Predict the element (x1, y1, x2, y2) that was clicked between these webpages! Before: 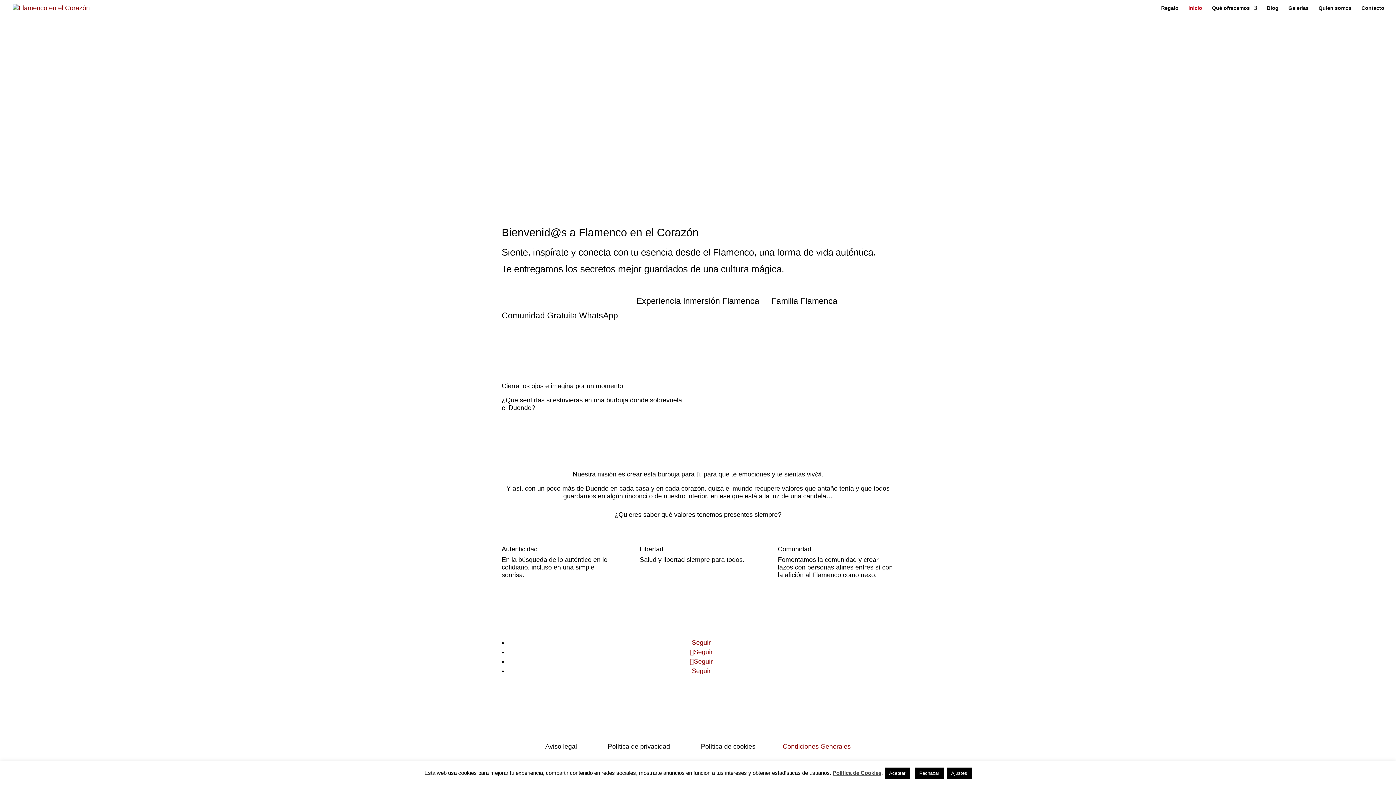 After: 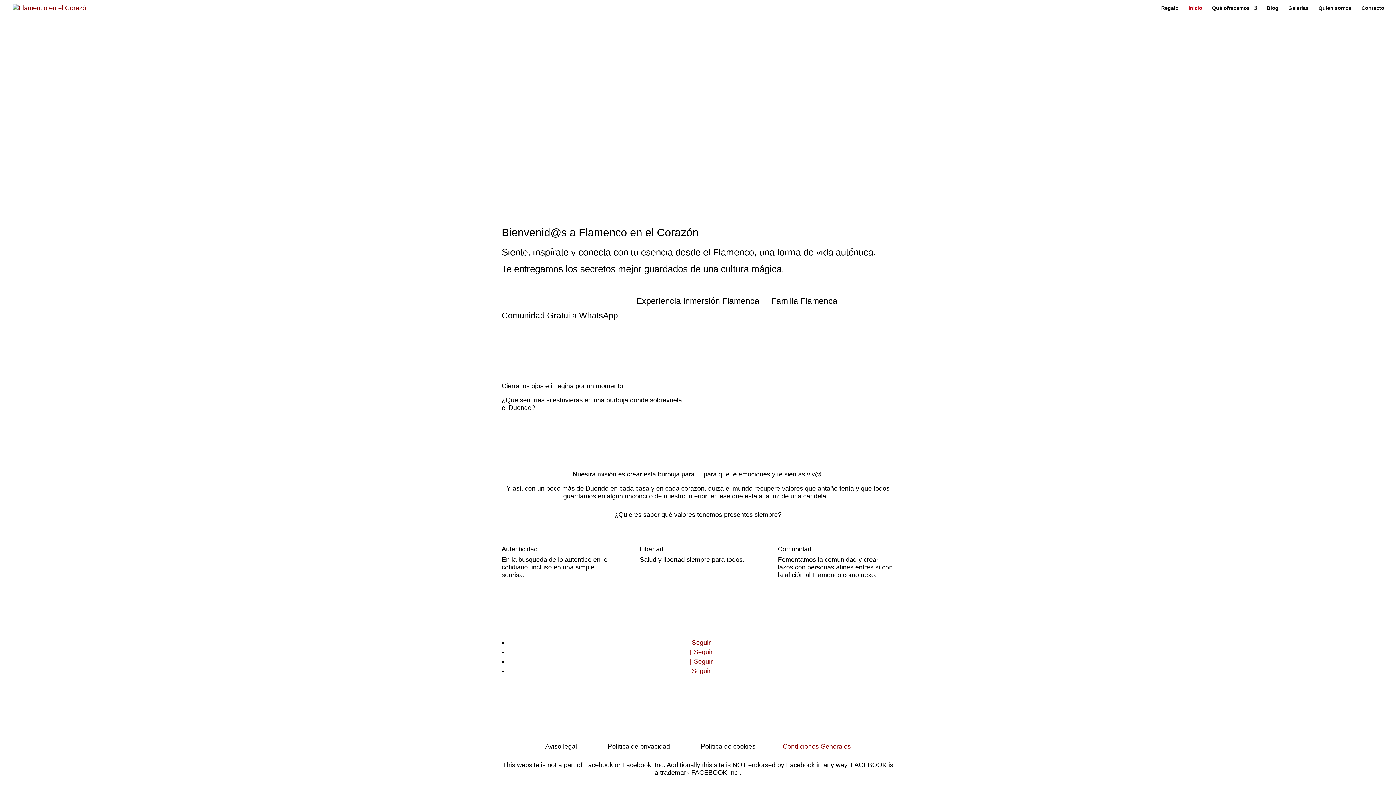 Action: bbox: (915, 768, 943, 779) label: Rechazar